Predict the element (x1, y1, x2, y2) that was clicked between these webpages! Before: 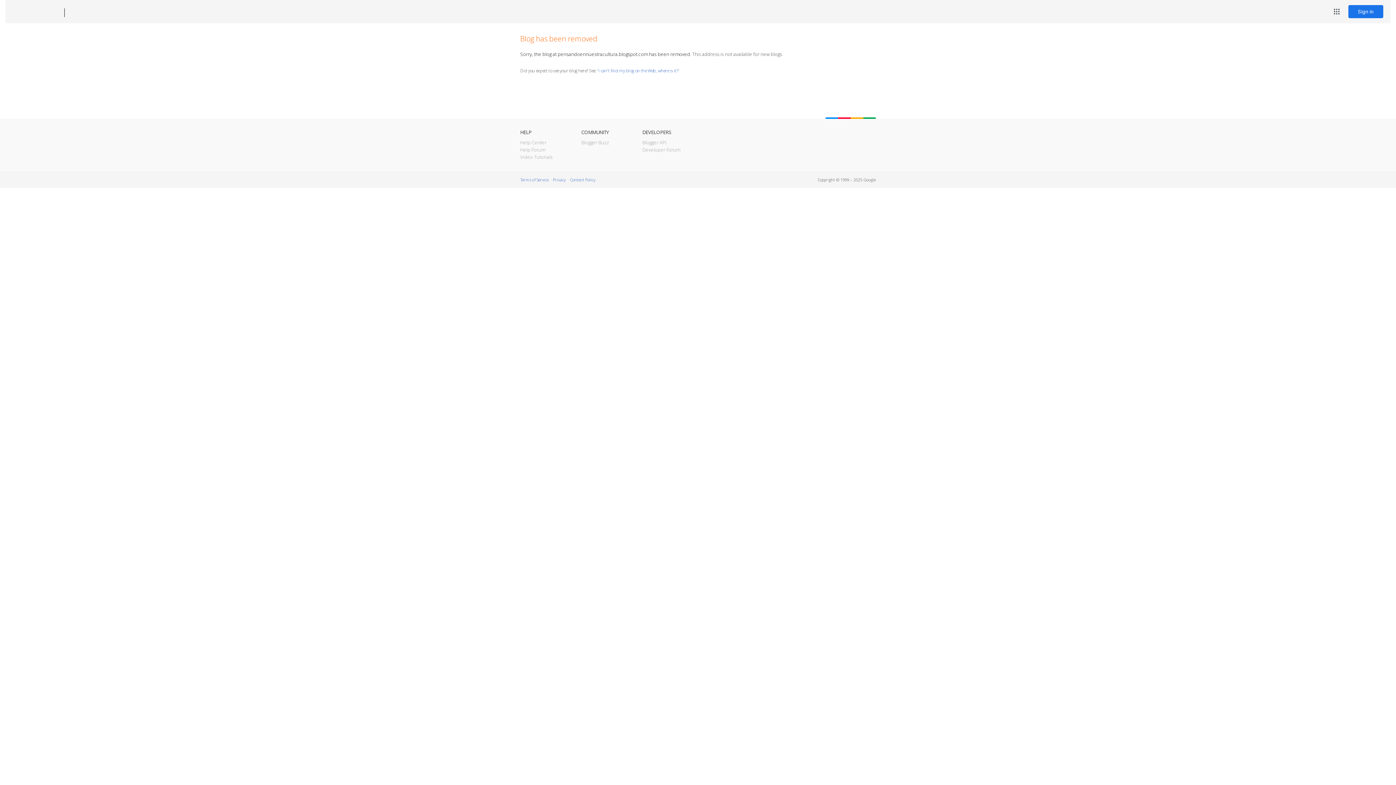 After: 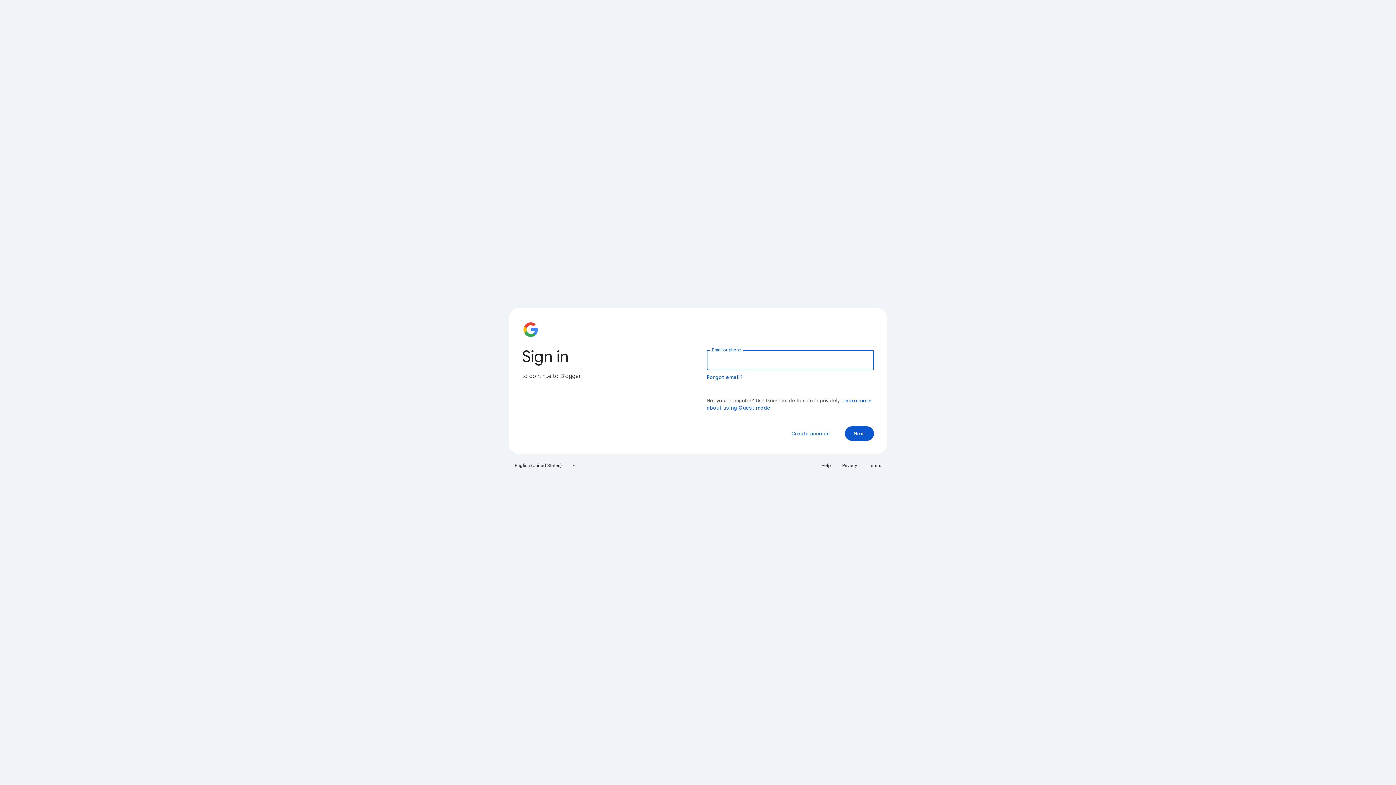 Action: bbox: (1348, 5, 1383, 18) label: Sign in